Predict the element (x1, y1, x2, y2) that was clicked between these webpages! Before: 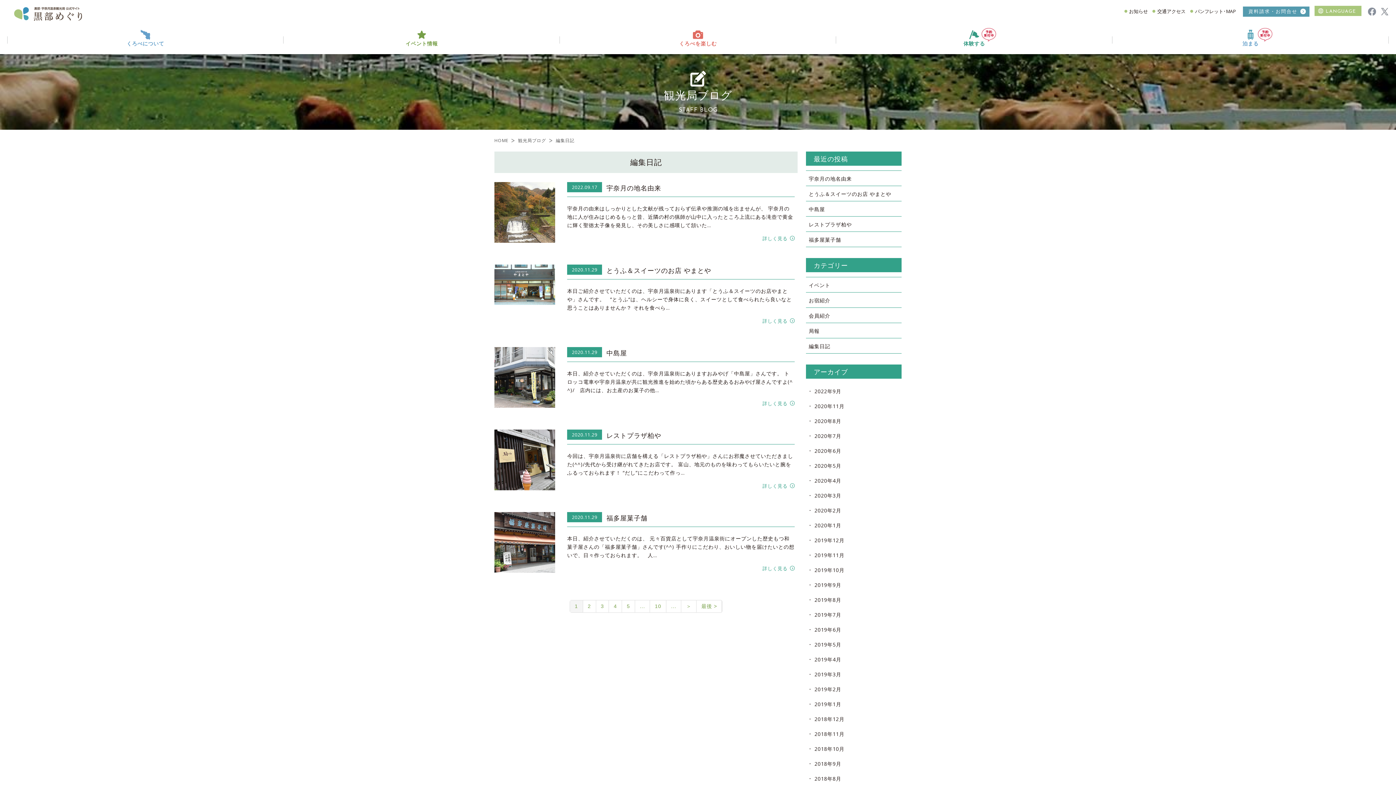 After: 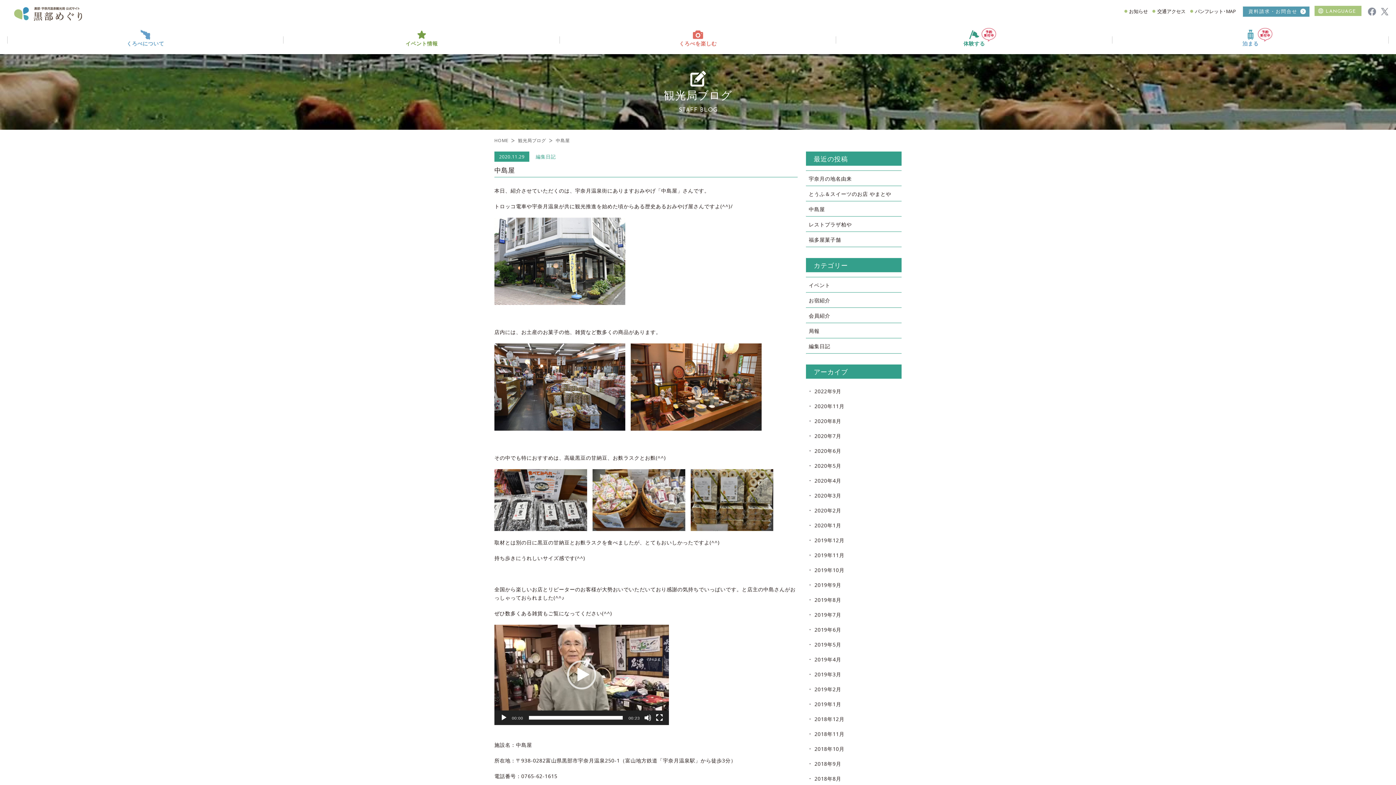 Action: bbox: (494, 398, 555, 406)